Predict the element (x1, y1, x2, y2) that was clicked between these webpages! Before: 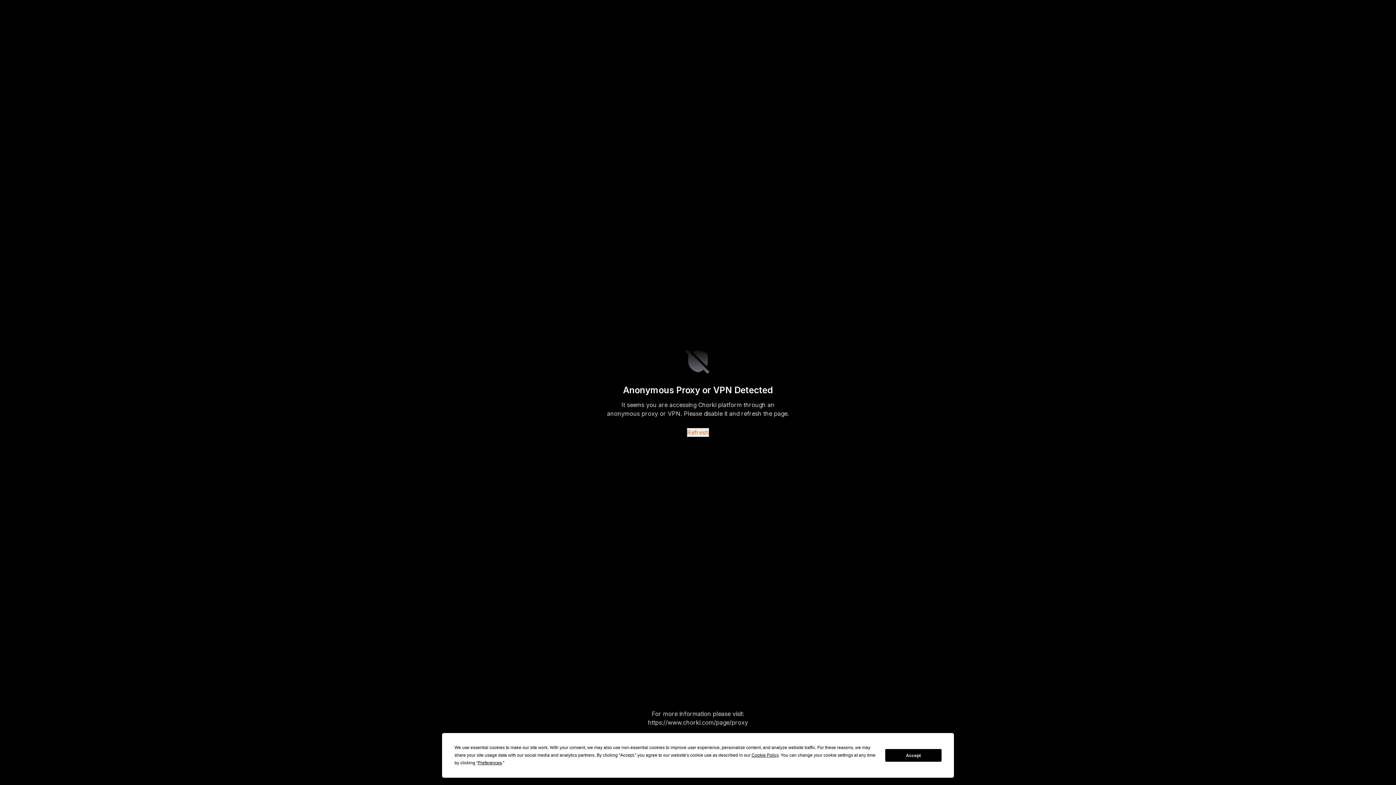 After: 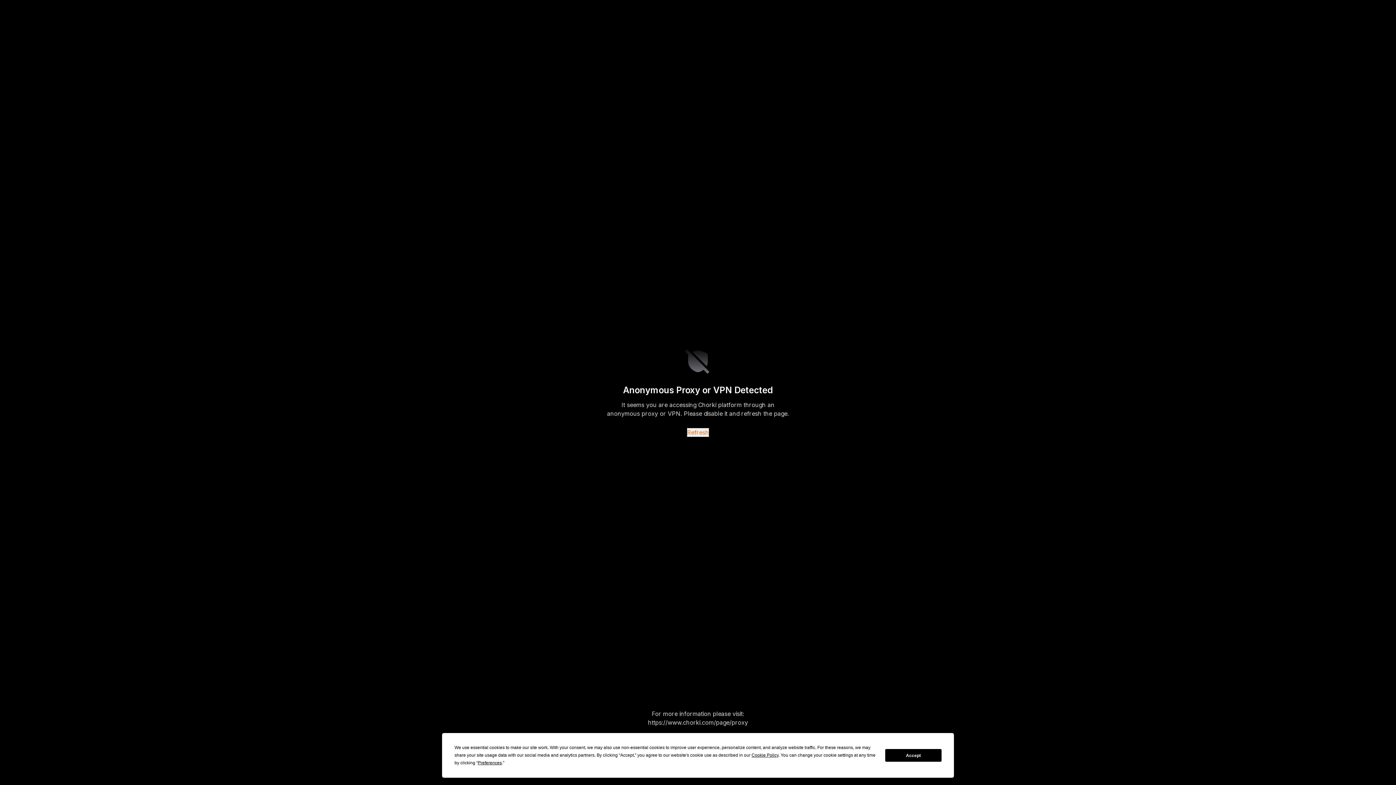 Action: label: refresh bbox: (687, 428, 709, 437)